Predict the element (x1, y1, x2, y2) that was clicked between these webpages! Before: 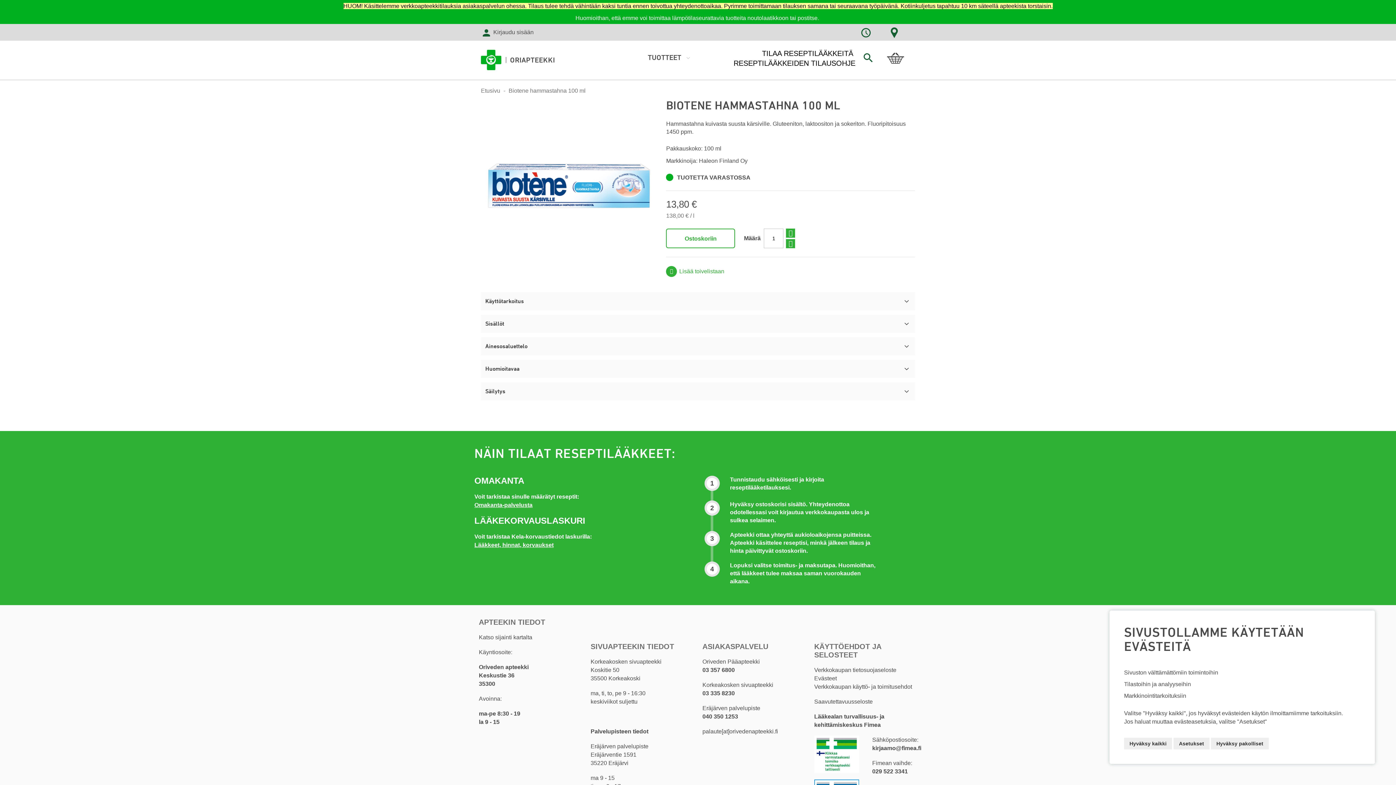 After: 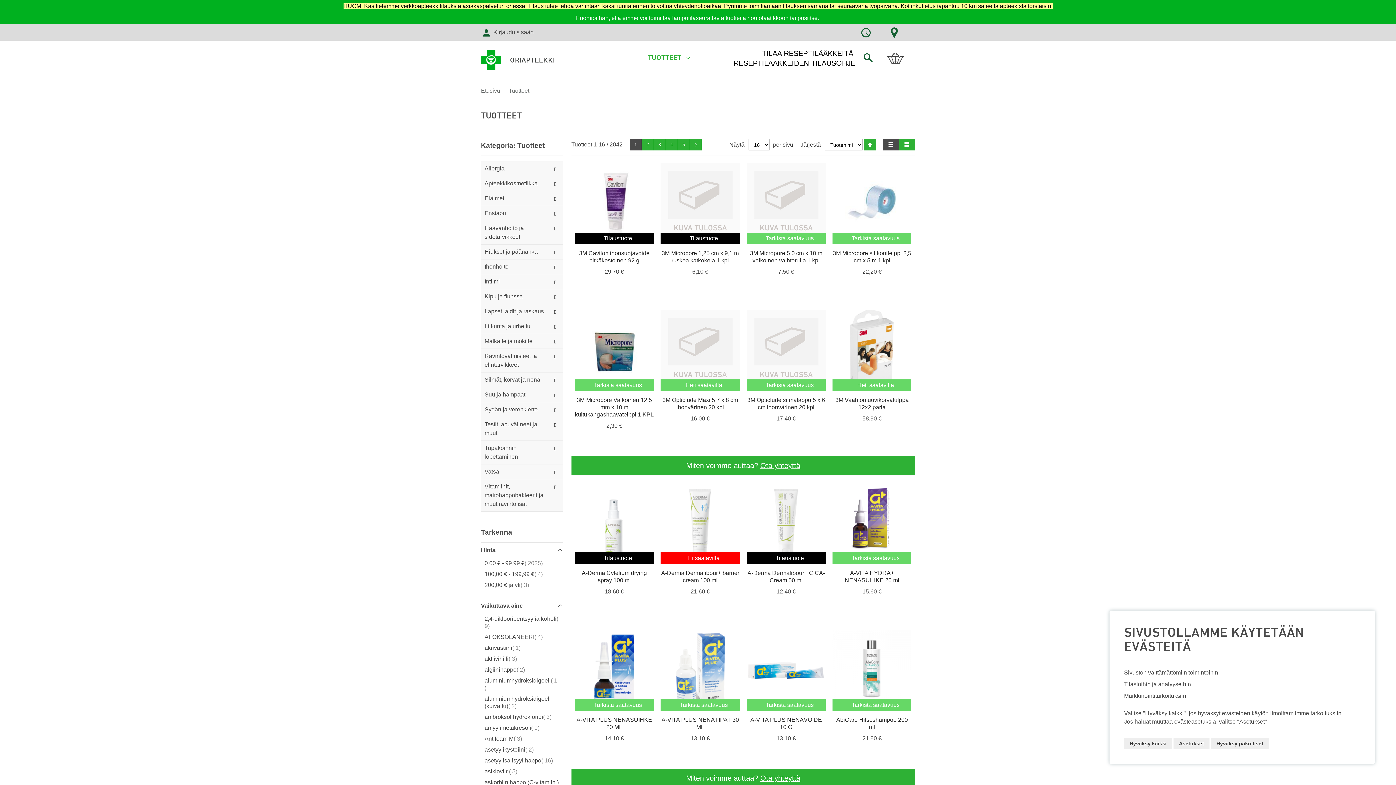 Action: bbox: (638, 48, 700, 66) label: TUOTTEET